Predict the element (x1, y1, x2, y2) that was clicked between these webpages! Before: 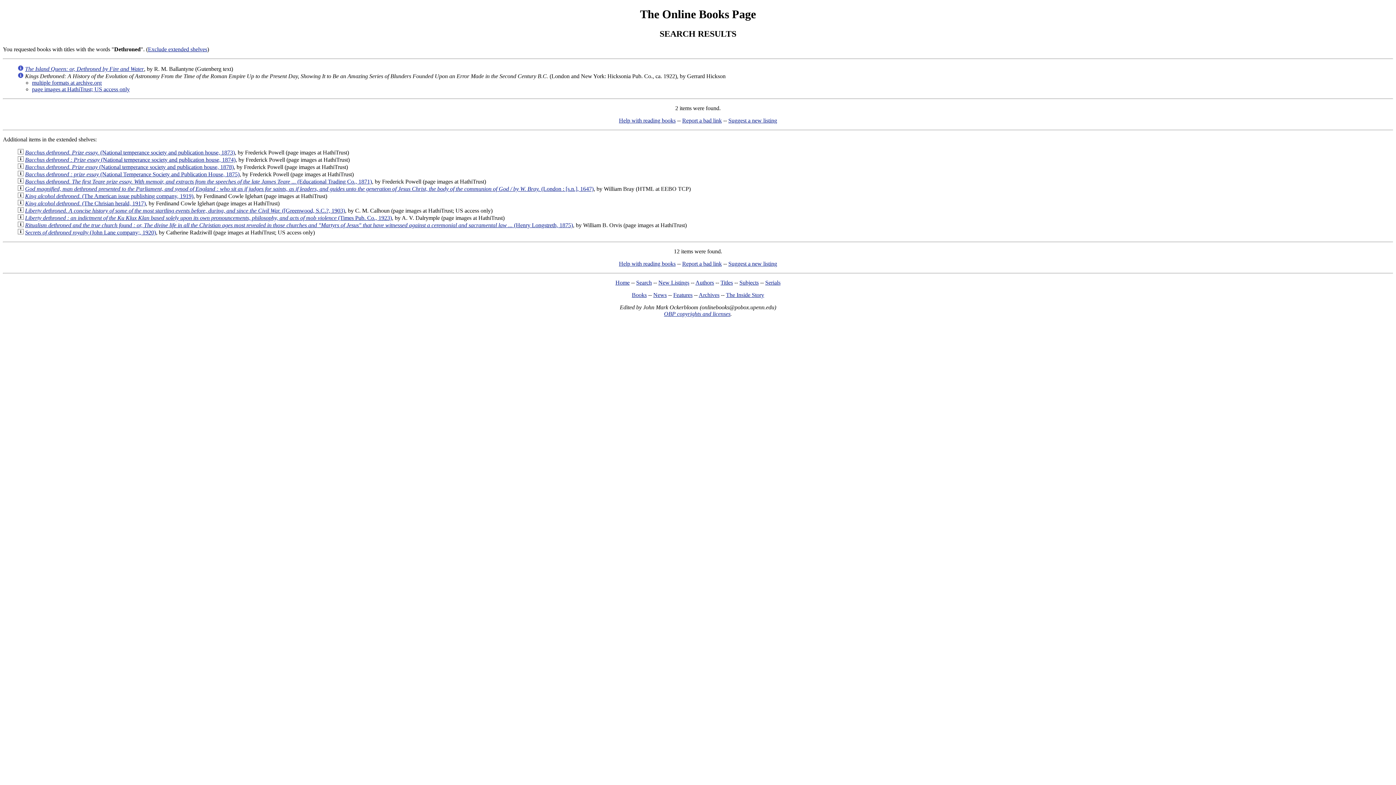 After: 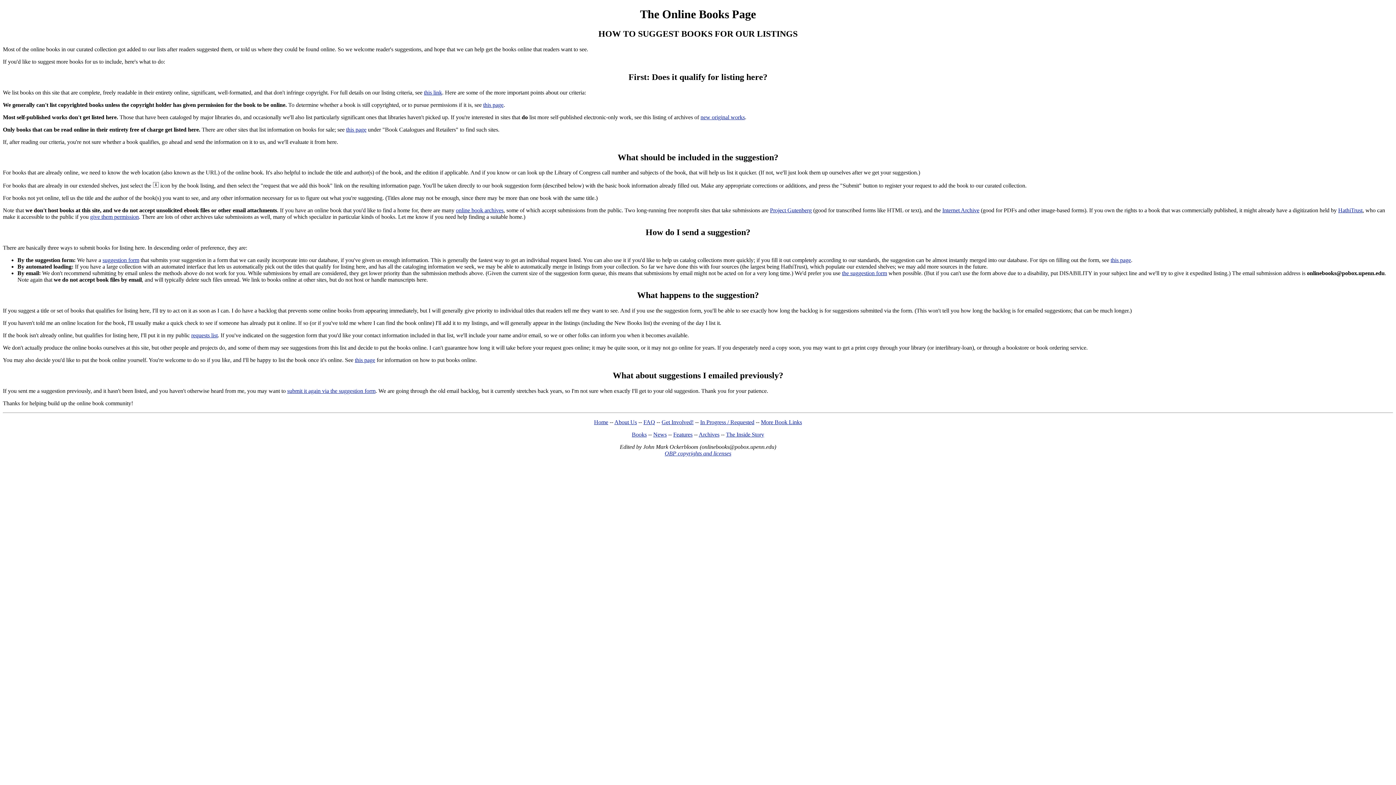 Action: bbox: (728, 117, 777, 123) label: Suggest a new listing